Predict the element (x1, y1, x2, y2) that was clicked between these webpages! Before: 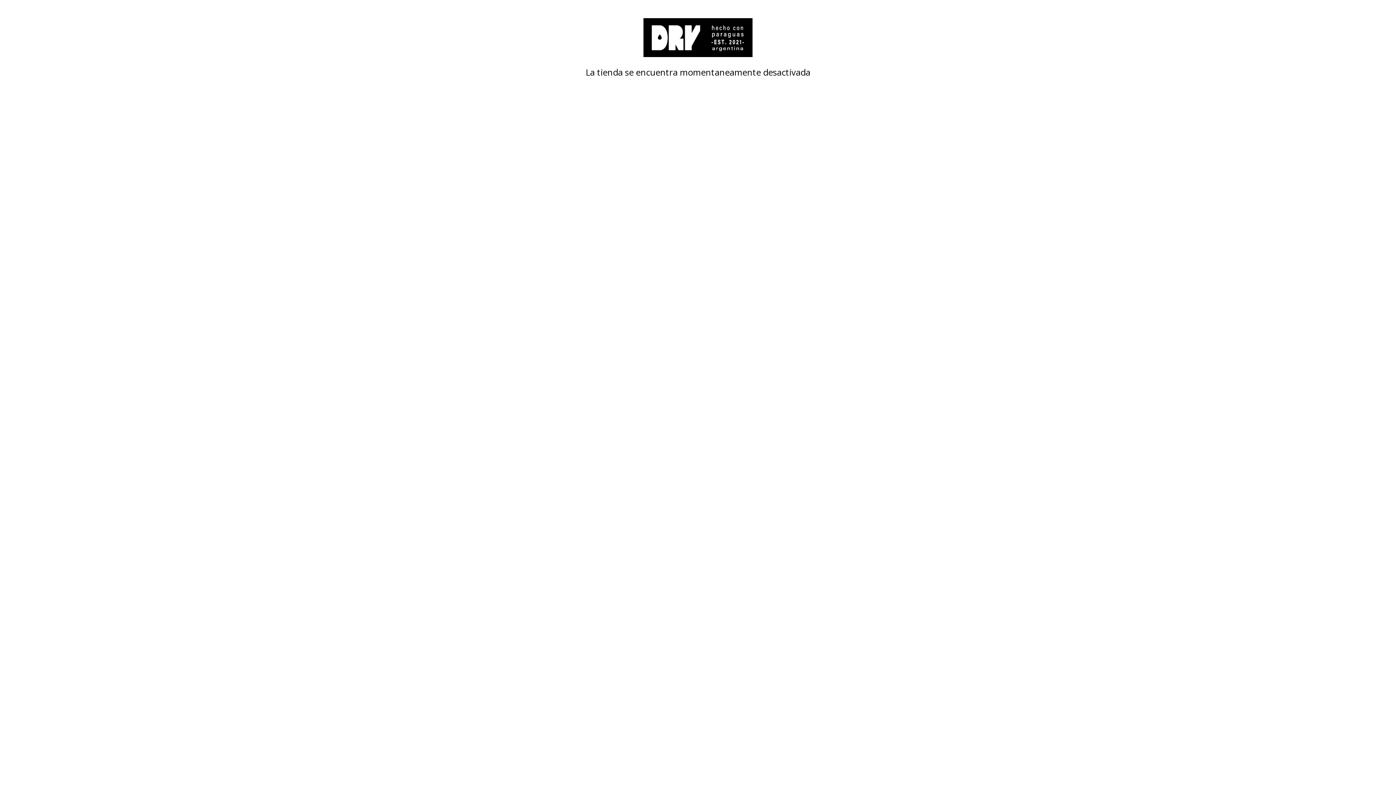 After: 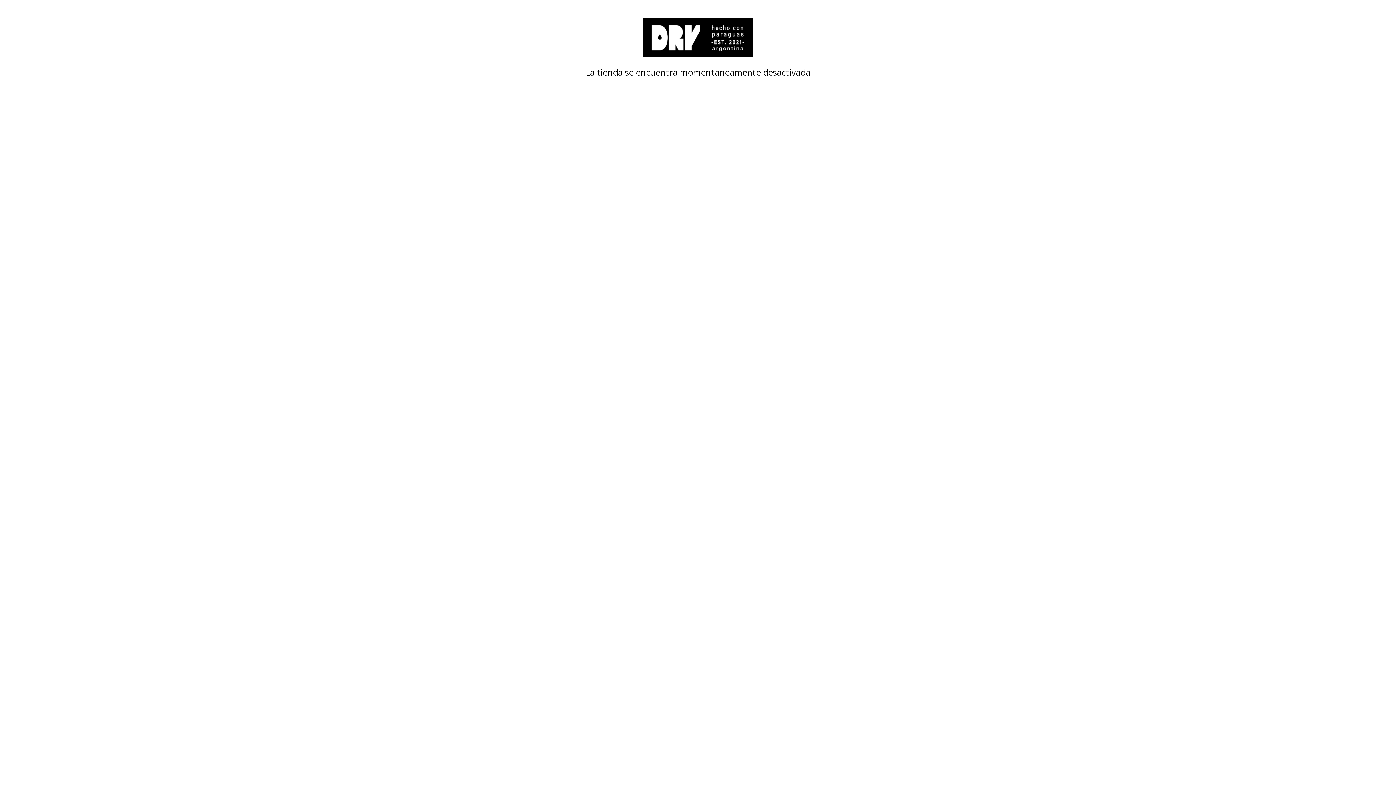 Action: bbox: (480, 18, 916, 56)